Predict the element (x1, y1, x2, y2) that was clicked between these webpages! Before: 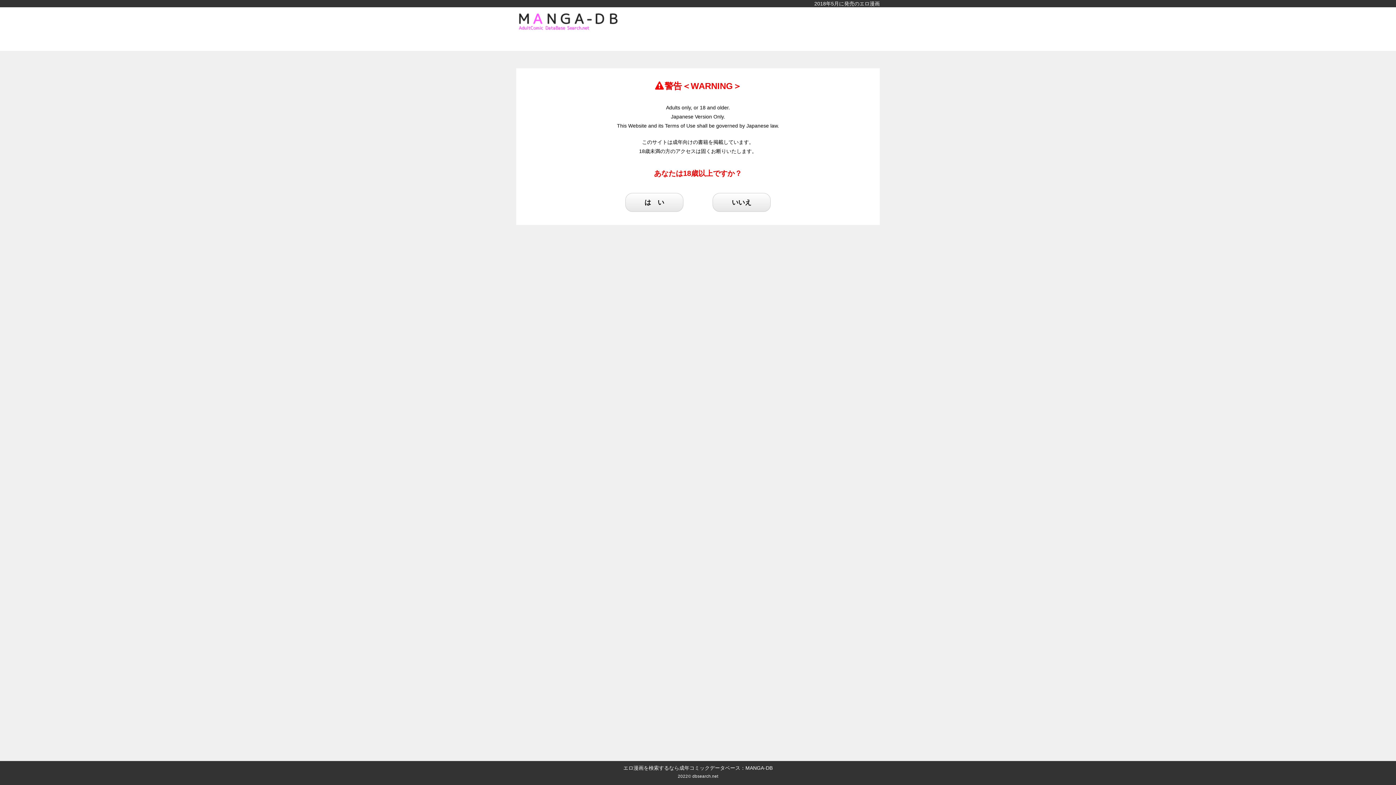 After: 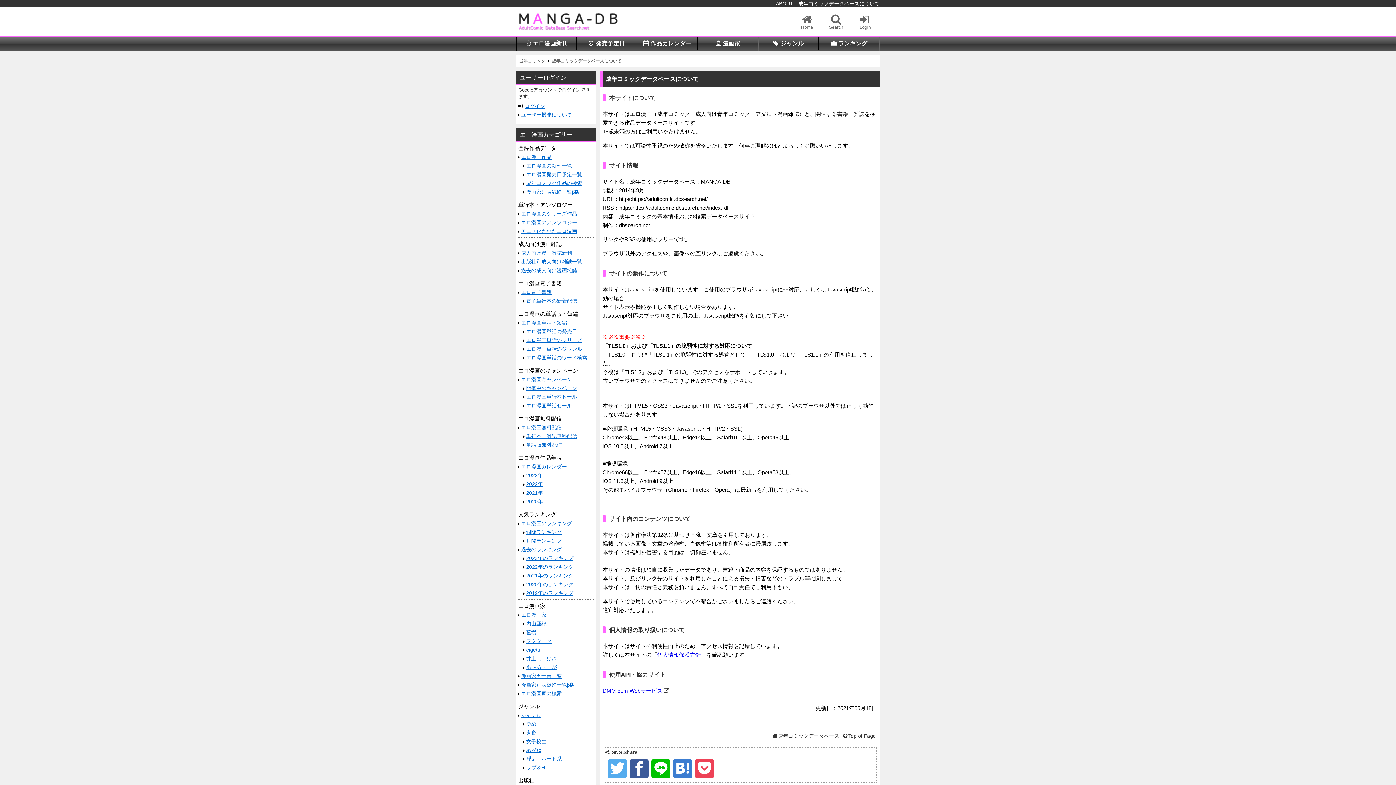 Action: bbox: (692, 774, 718, 778) label: dbsearch.net